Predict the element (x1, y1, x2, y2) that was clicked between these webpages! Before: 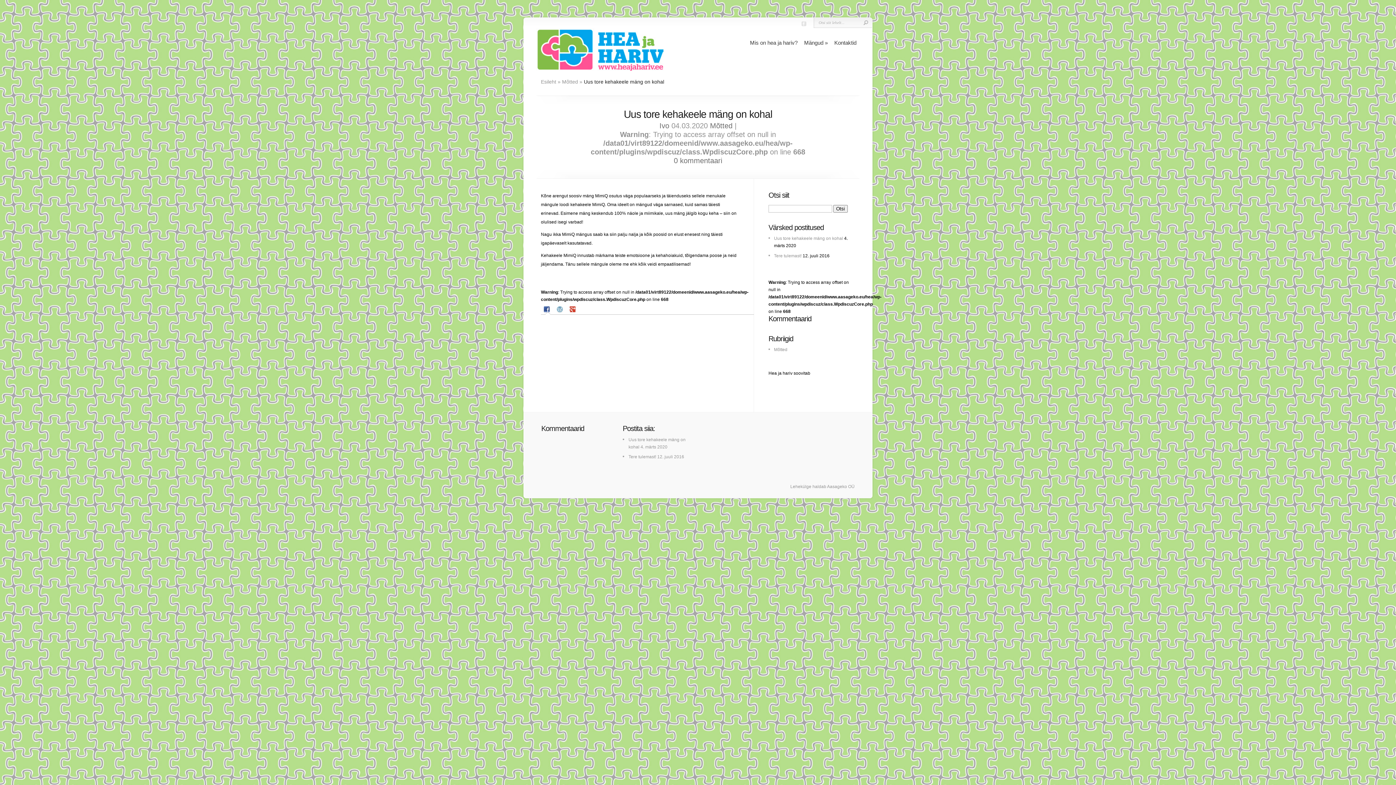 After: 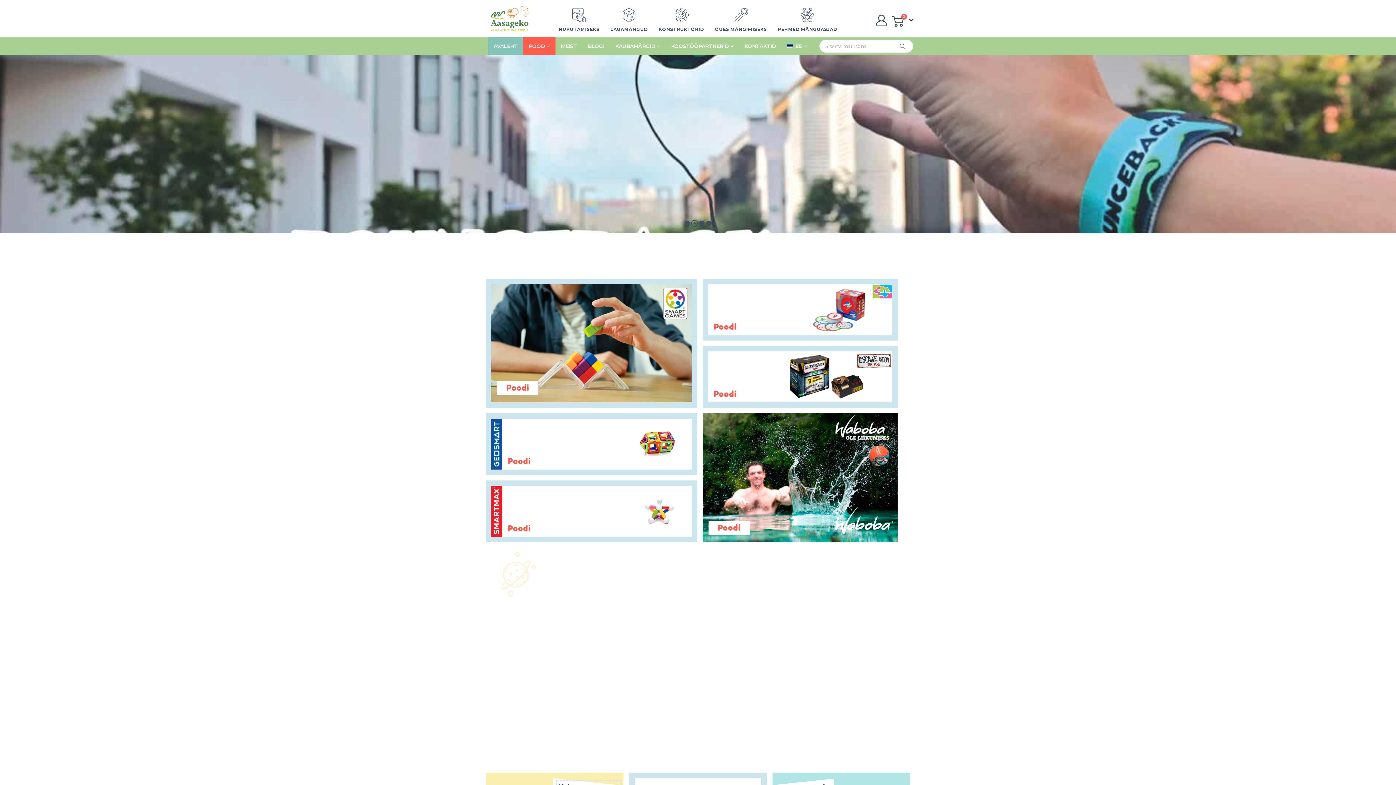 Action: bbox: (790, 484, 854, 489) label: Lehekülge haldab Aasageko OÜ